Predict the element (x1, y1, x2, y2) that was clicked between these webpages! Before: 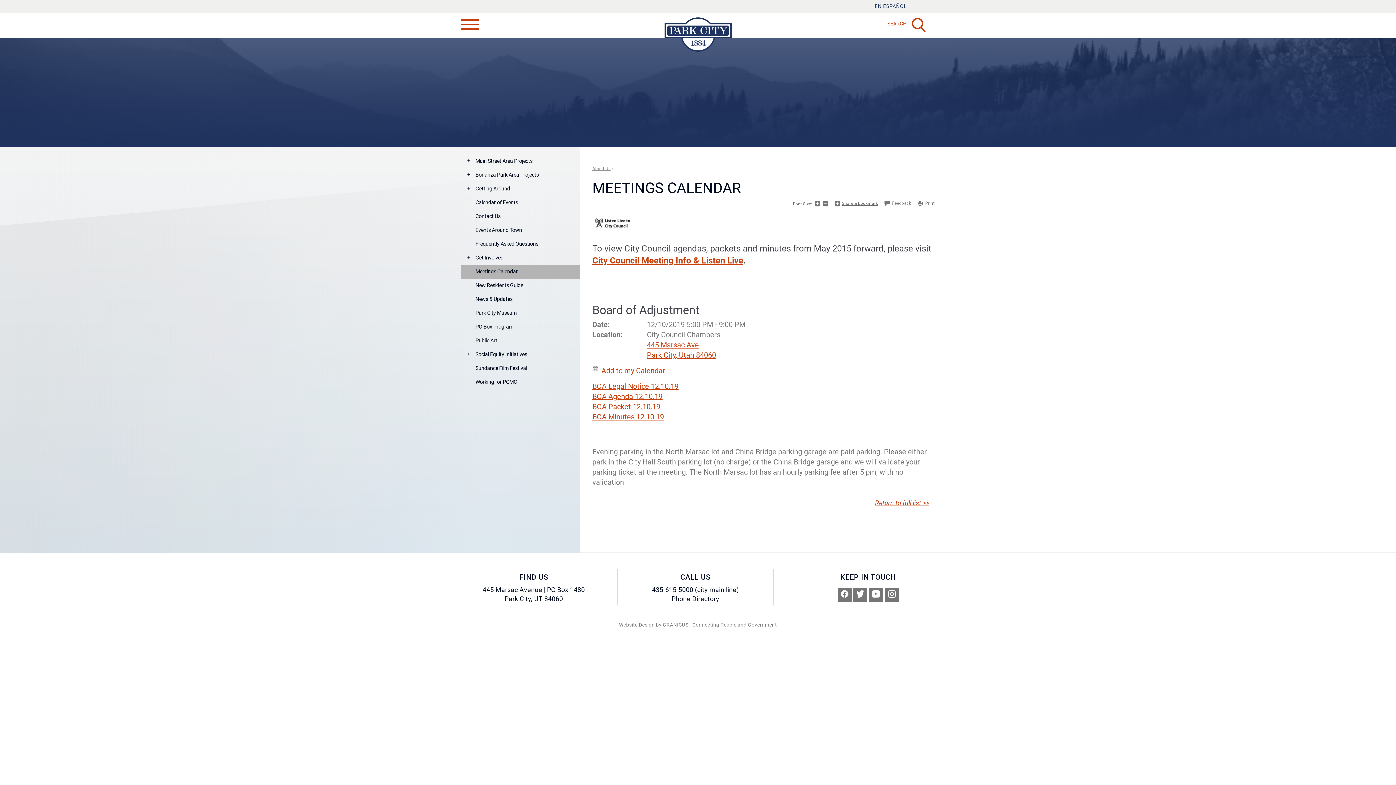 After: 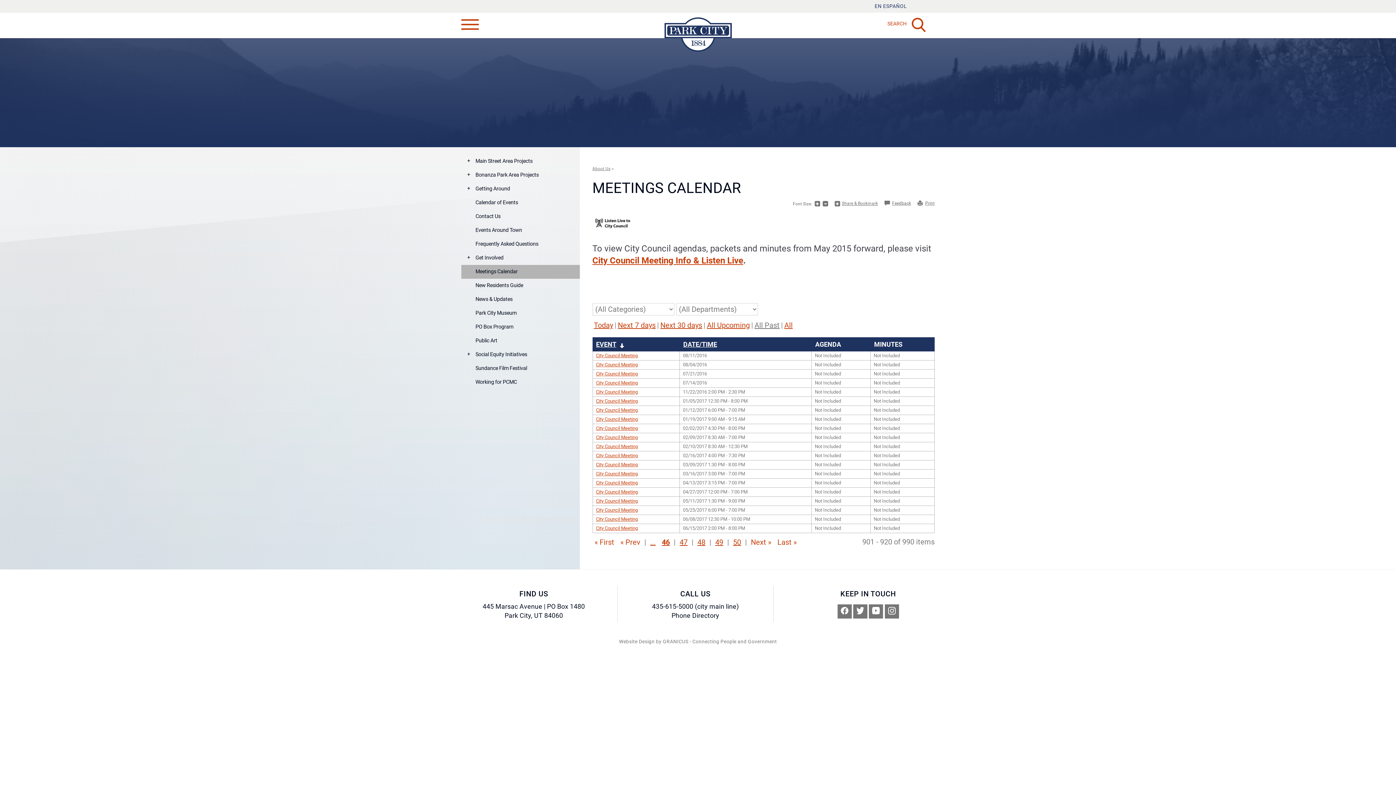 Action: bbox: (875, 498, 929, 527) label: Return to full list >>